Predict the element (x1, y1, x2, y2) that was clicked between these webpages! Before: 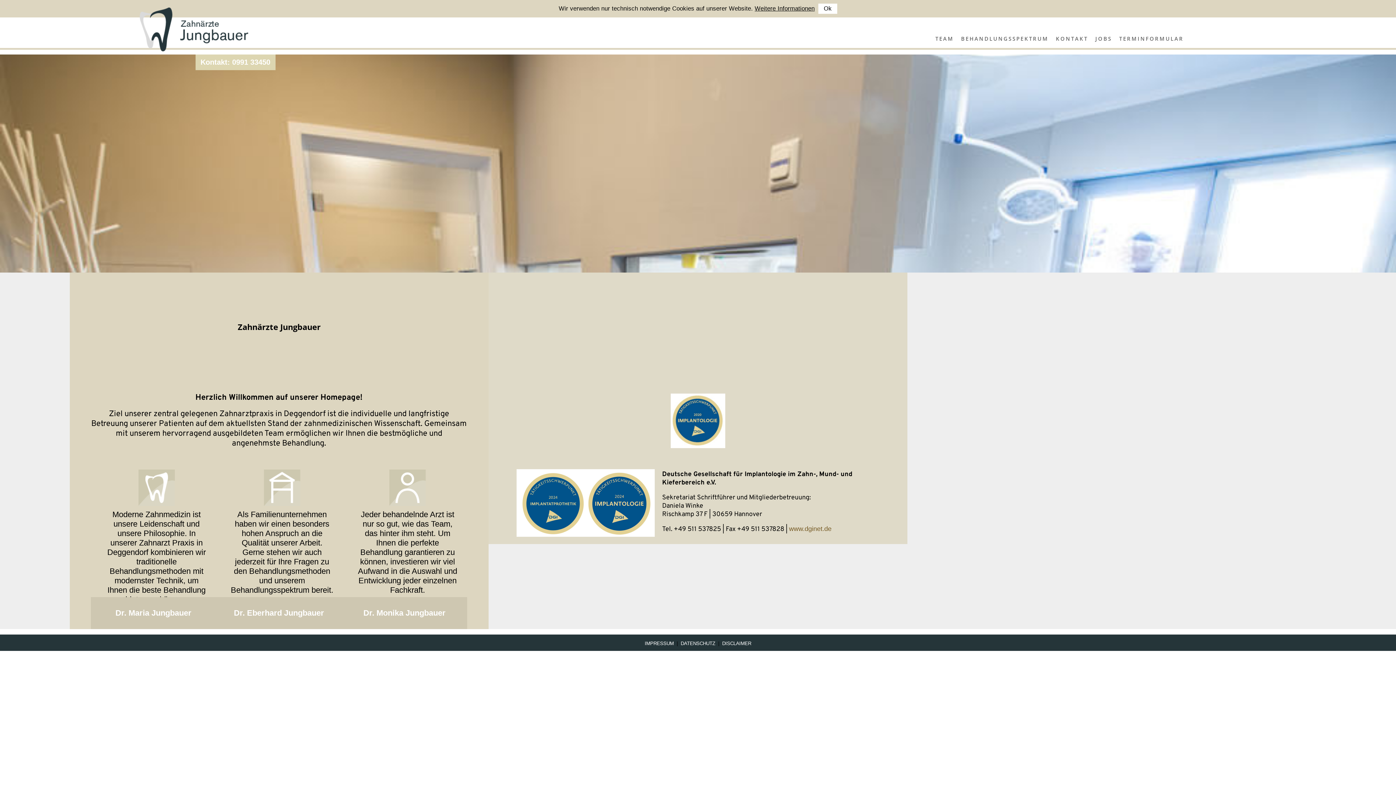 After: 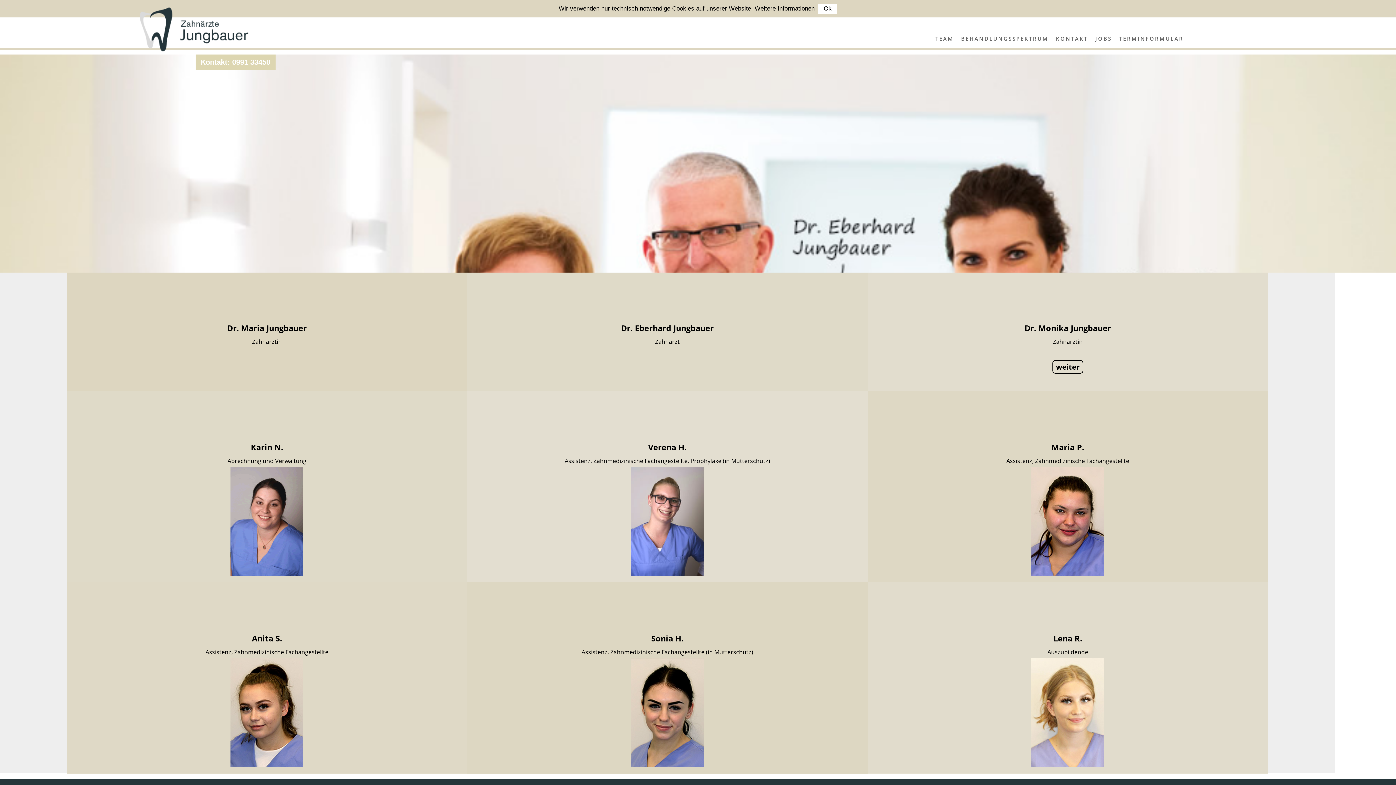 Action: label: TEAM bbox: (932, 31, 956, 45)